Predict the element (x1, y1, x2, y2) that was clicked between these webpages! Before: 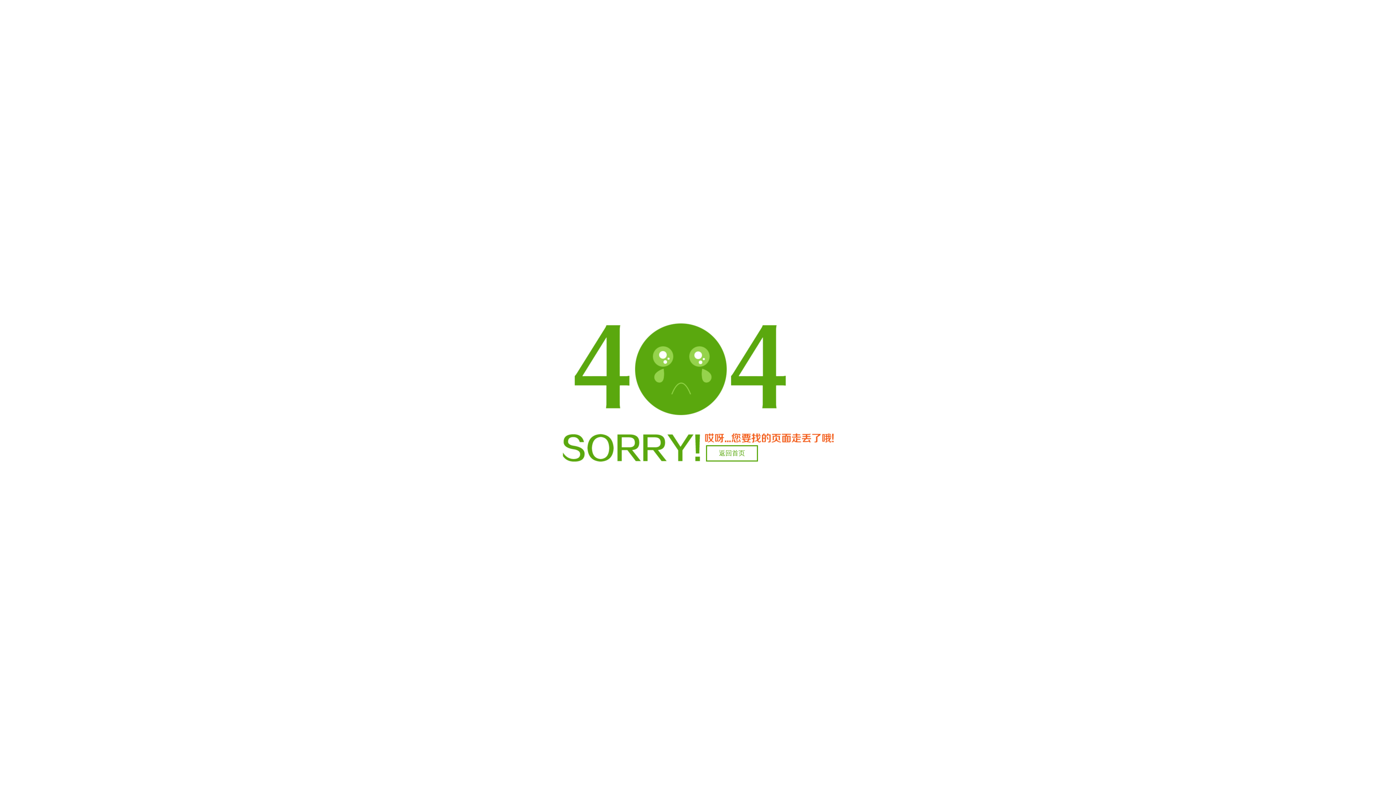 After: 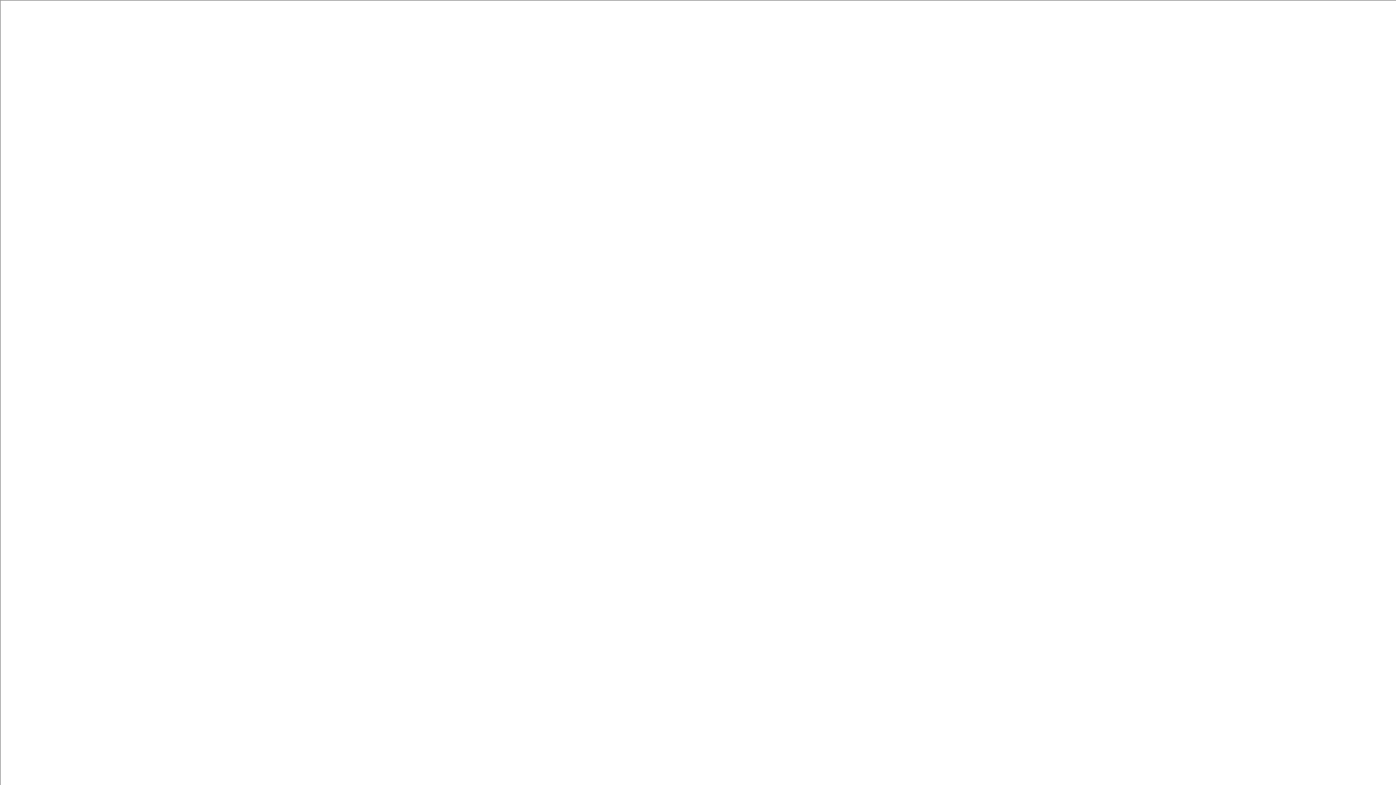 Action: label: 返回首页 bbox: (706, 445, 758, 461)